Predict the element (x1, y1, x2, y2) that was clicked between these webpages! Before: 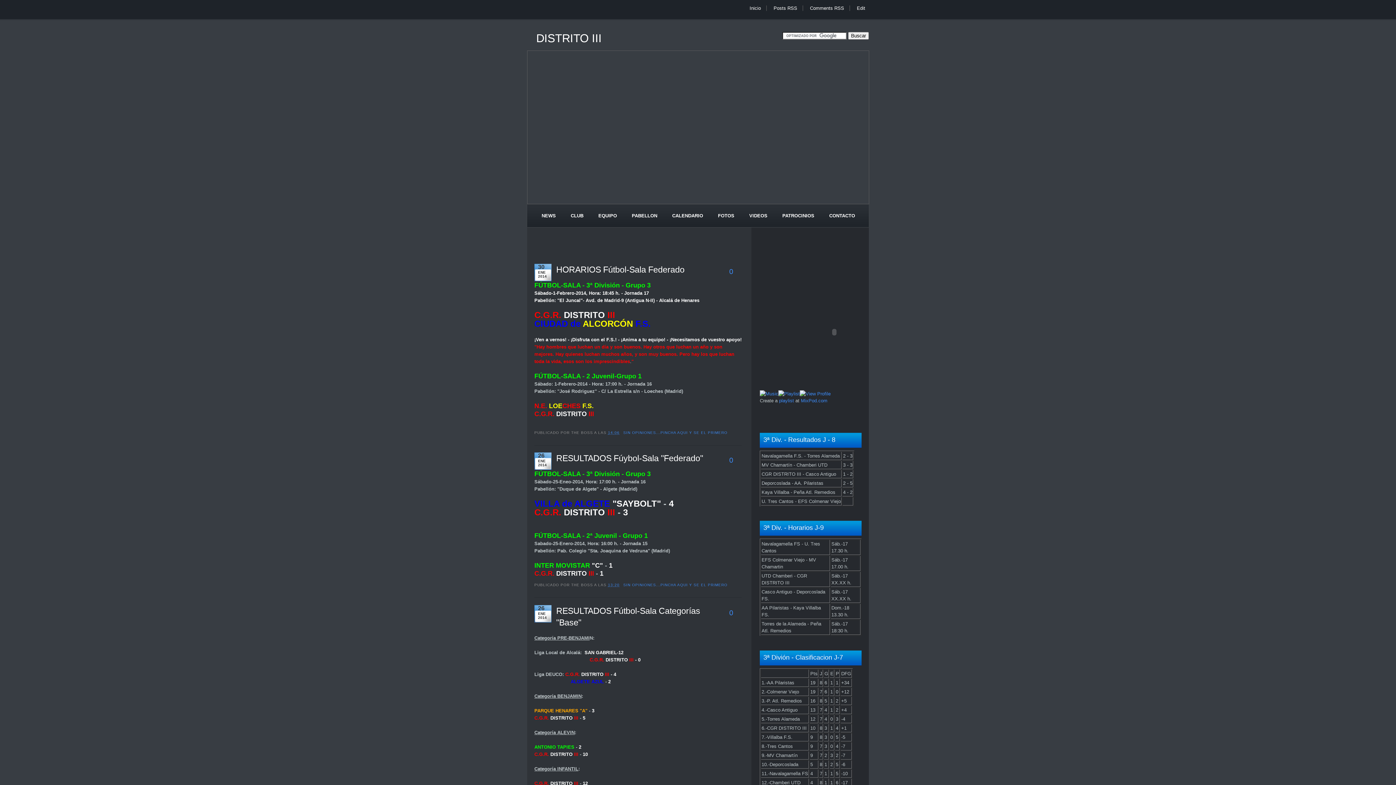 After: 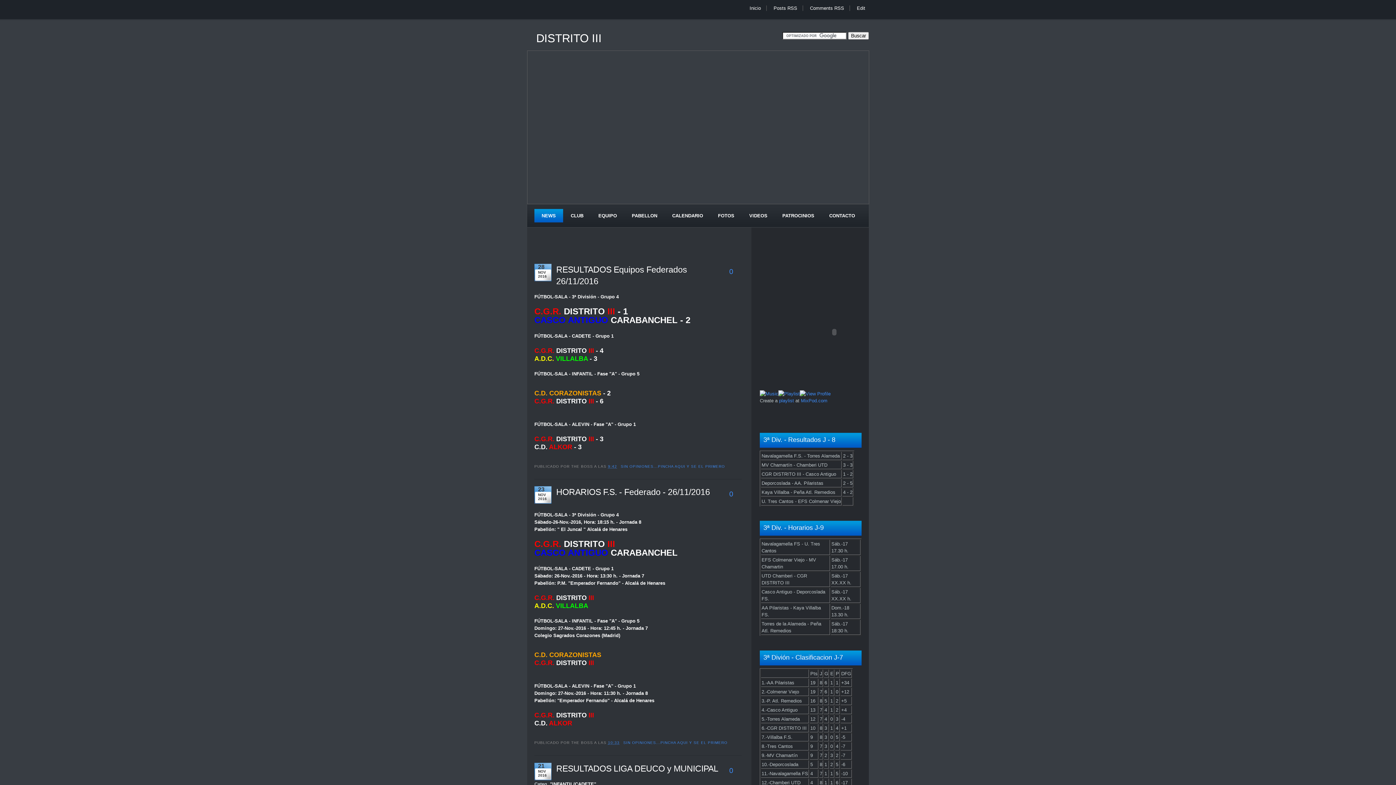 Action: bbox: (536, 32, 601, 44) label: DISTRITO III